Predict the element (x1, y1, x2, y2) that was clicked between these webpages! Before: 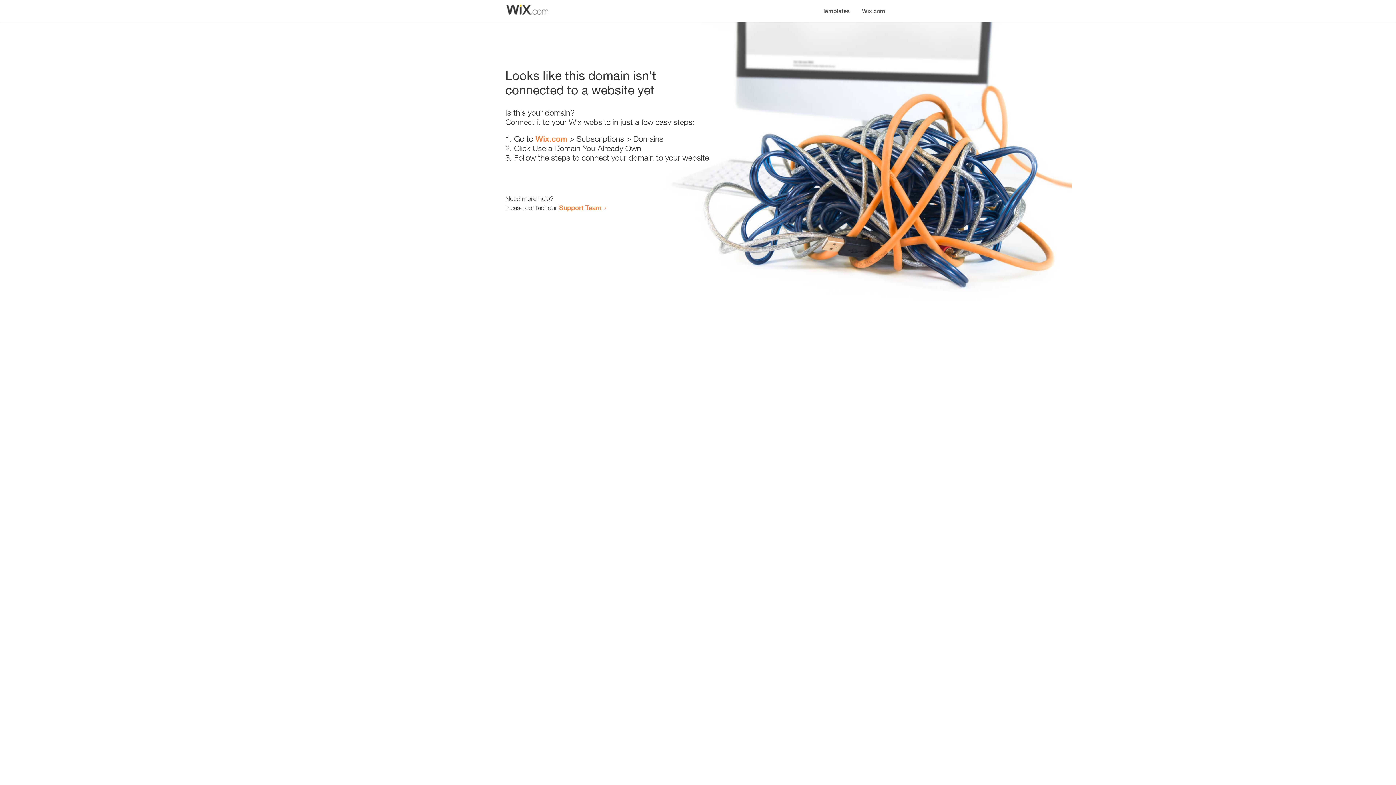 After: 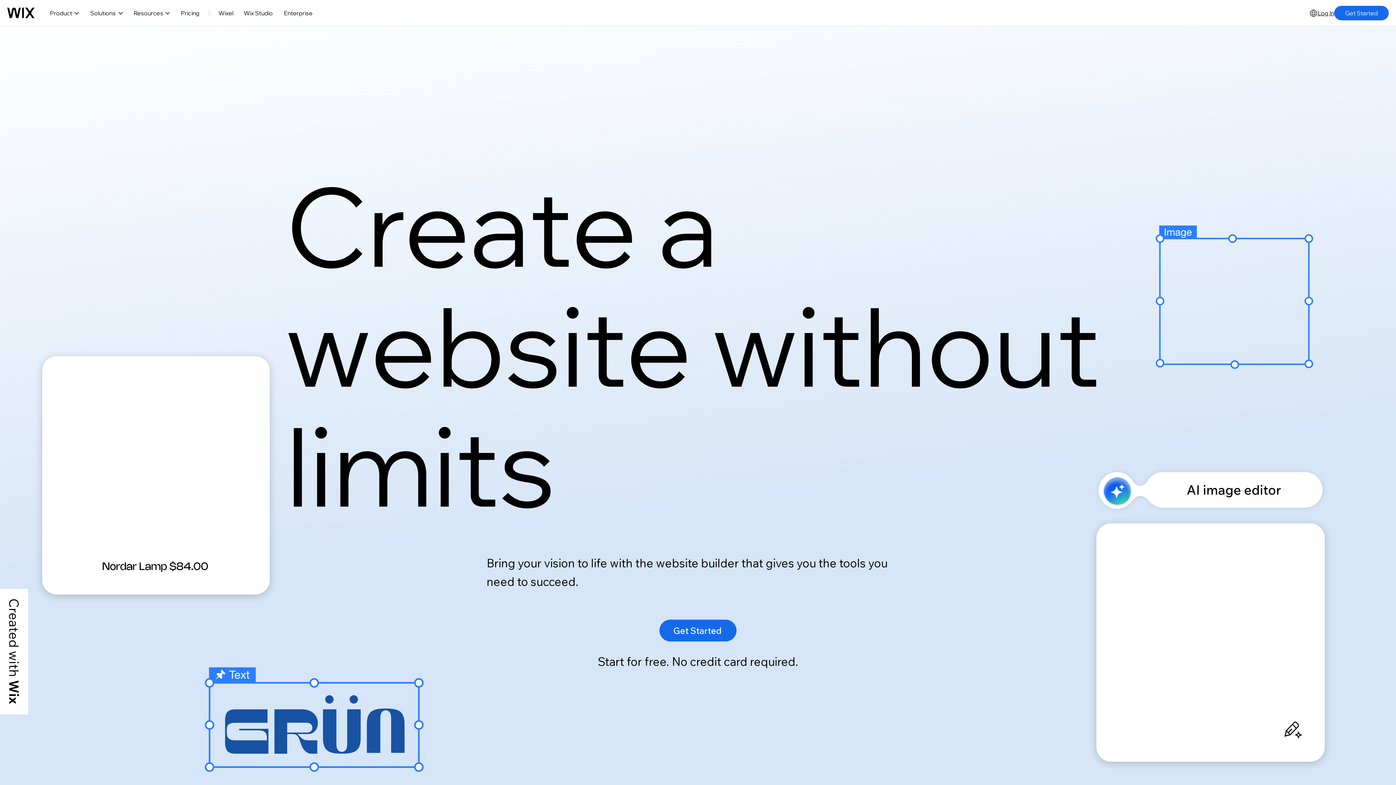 Action: bbox: (856, 0, 890, 14) label: Wix.com